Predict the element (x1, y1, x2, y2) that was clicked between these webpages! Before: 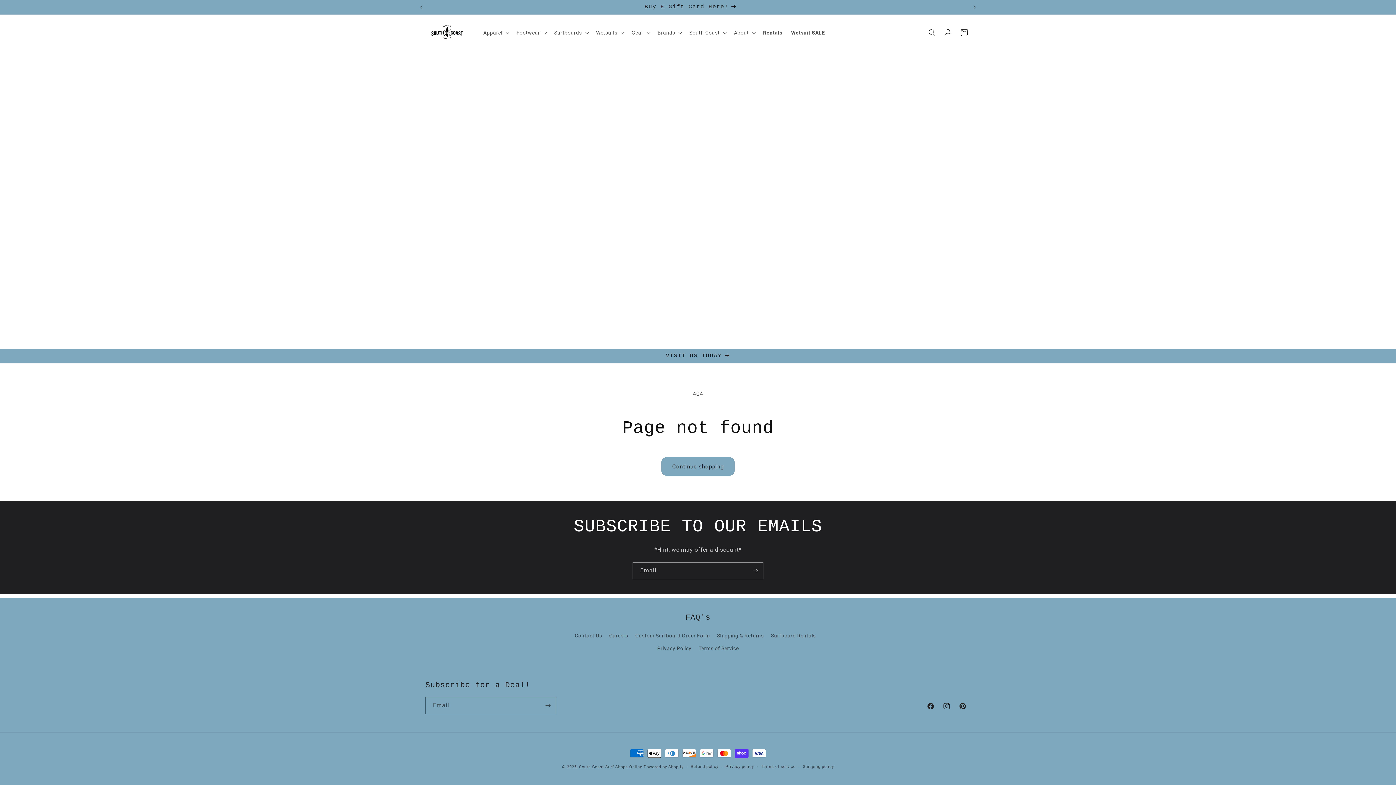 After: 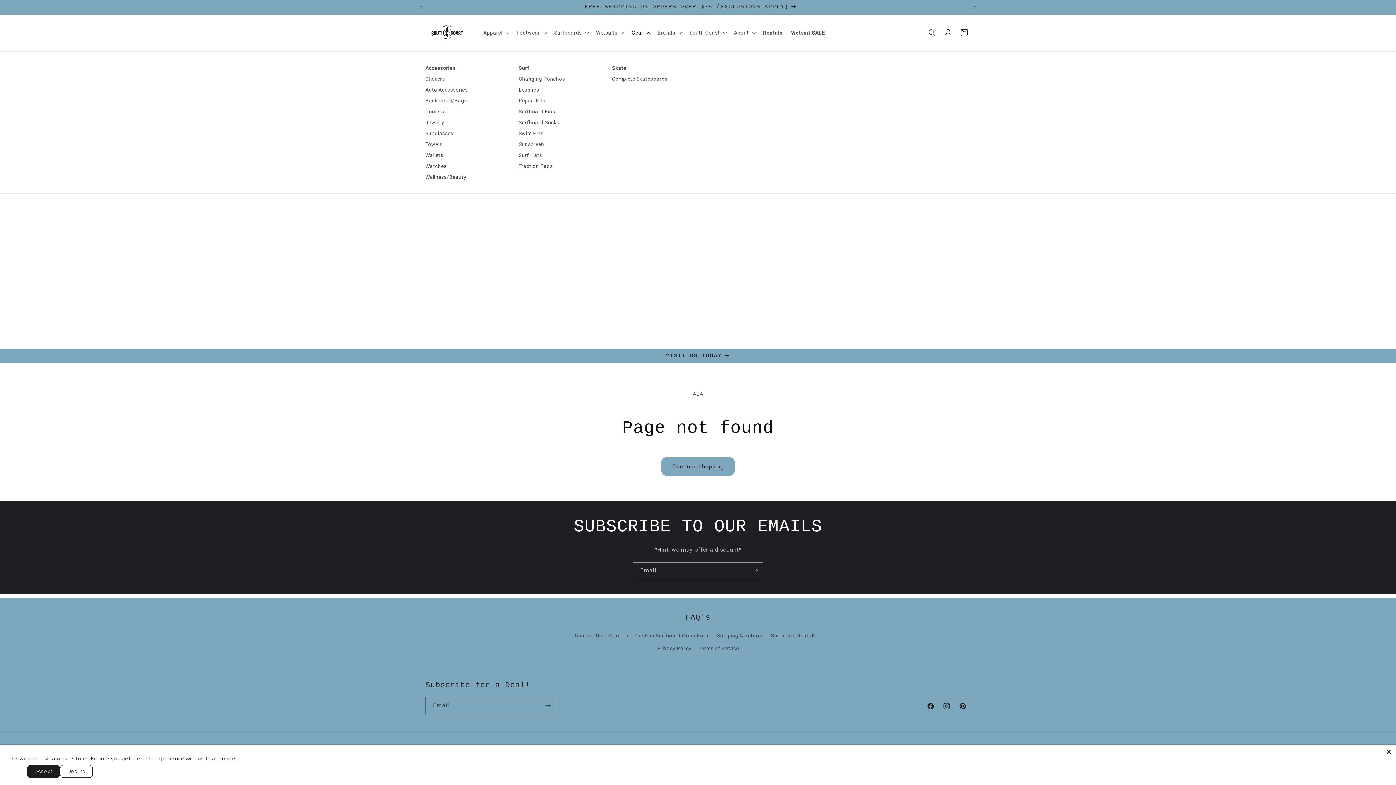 Action: label: Gear bbox: (627, 25, 653, 40)